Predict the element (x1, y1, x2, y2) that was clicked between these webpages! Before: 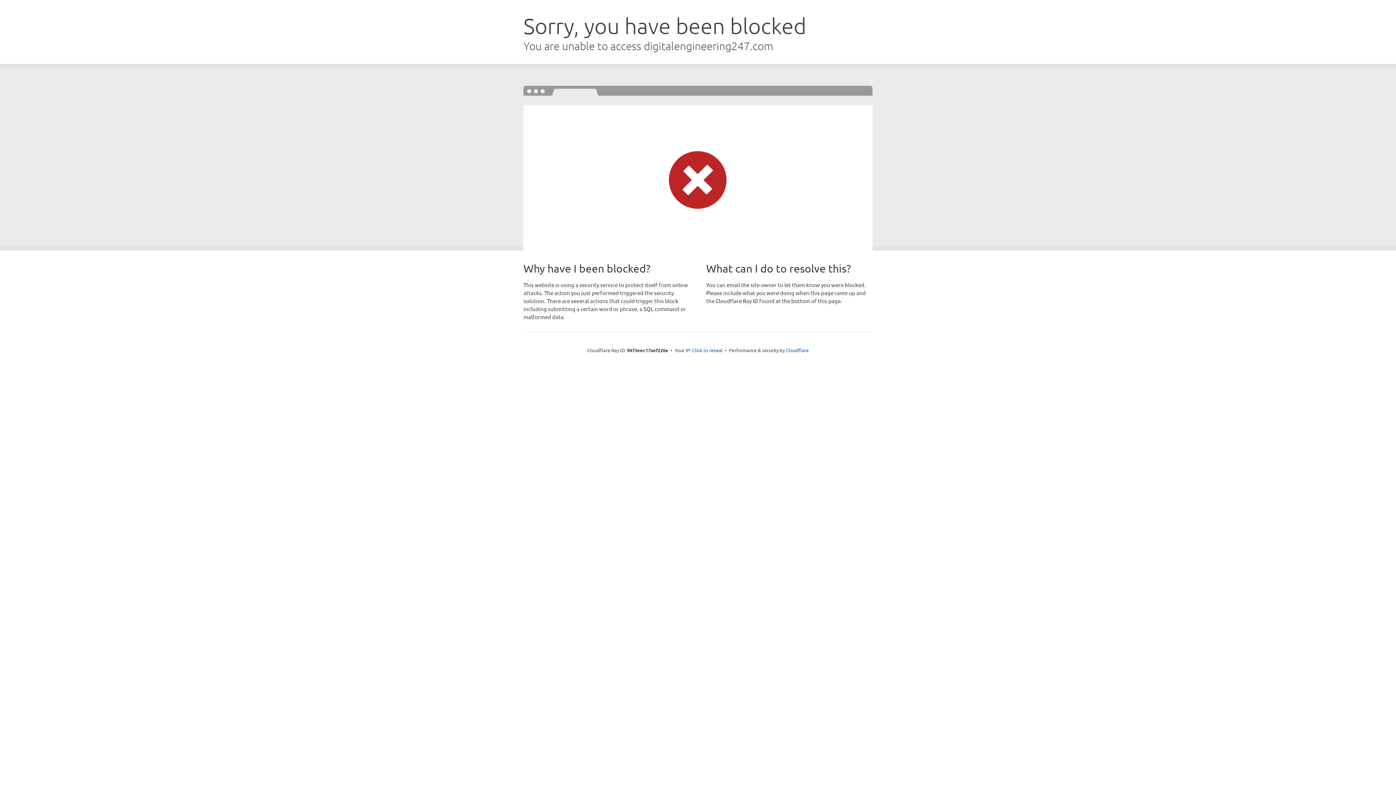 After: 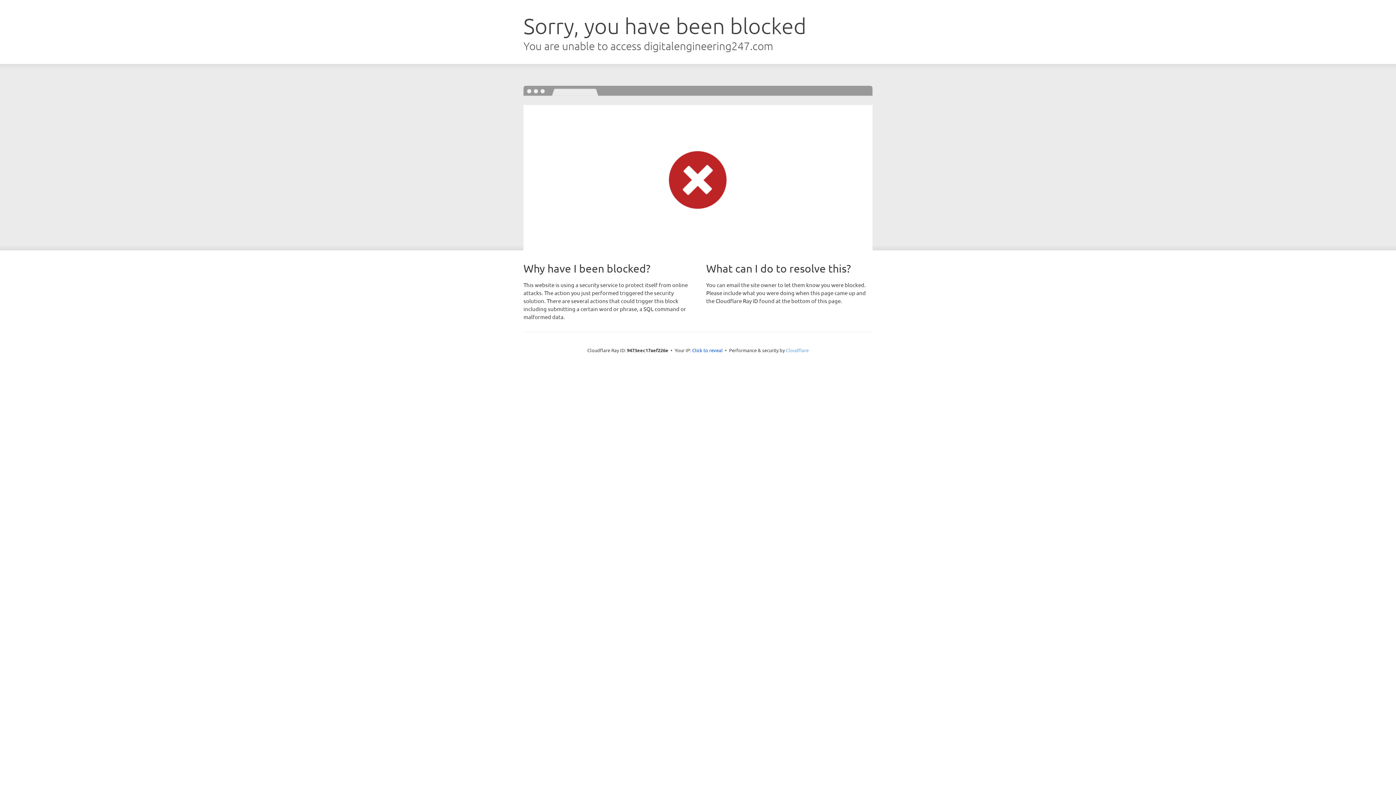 Action: bbox: (786, 347, 808, 353) label: Cloudflare